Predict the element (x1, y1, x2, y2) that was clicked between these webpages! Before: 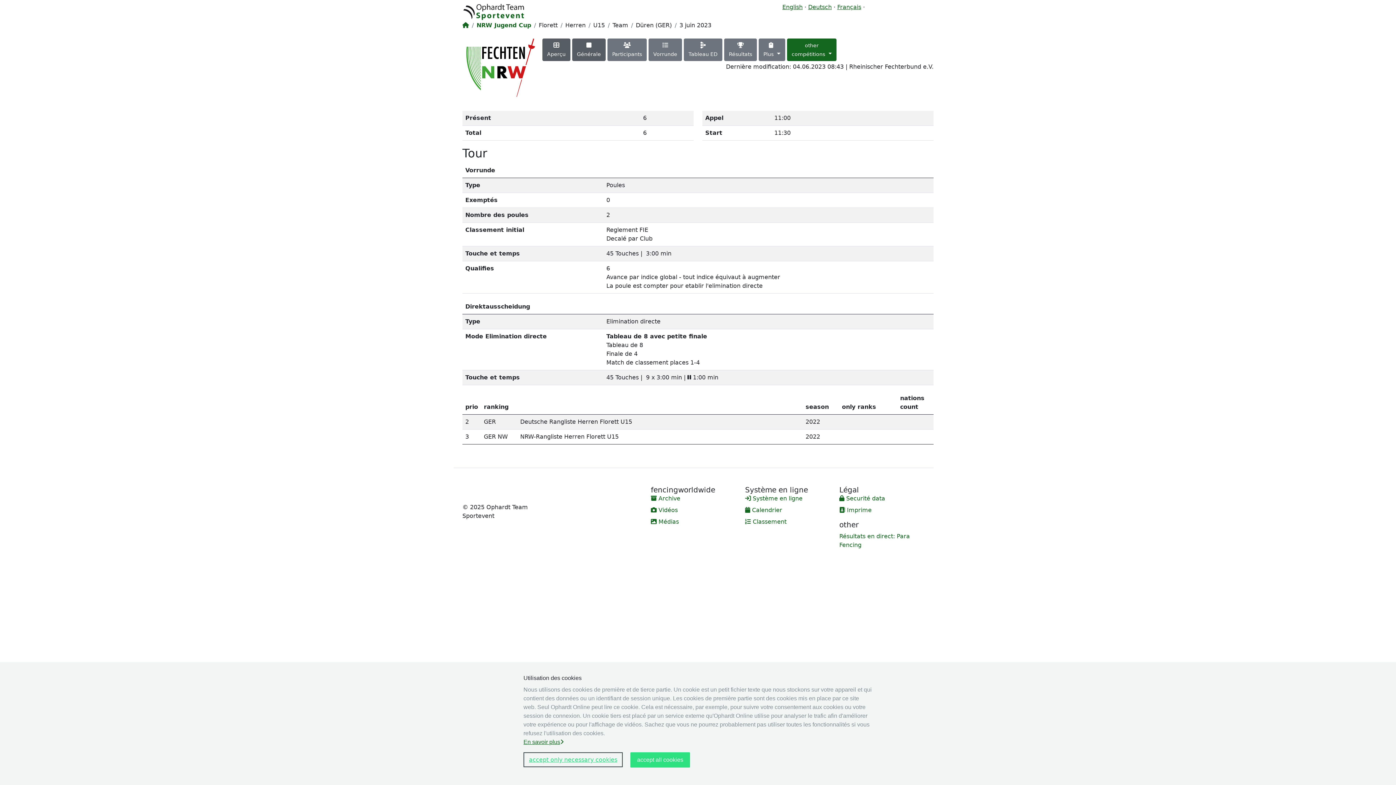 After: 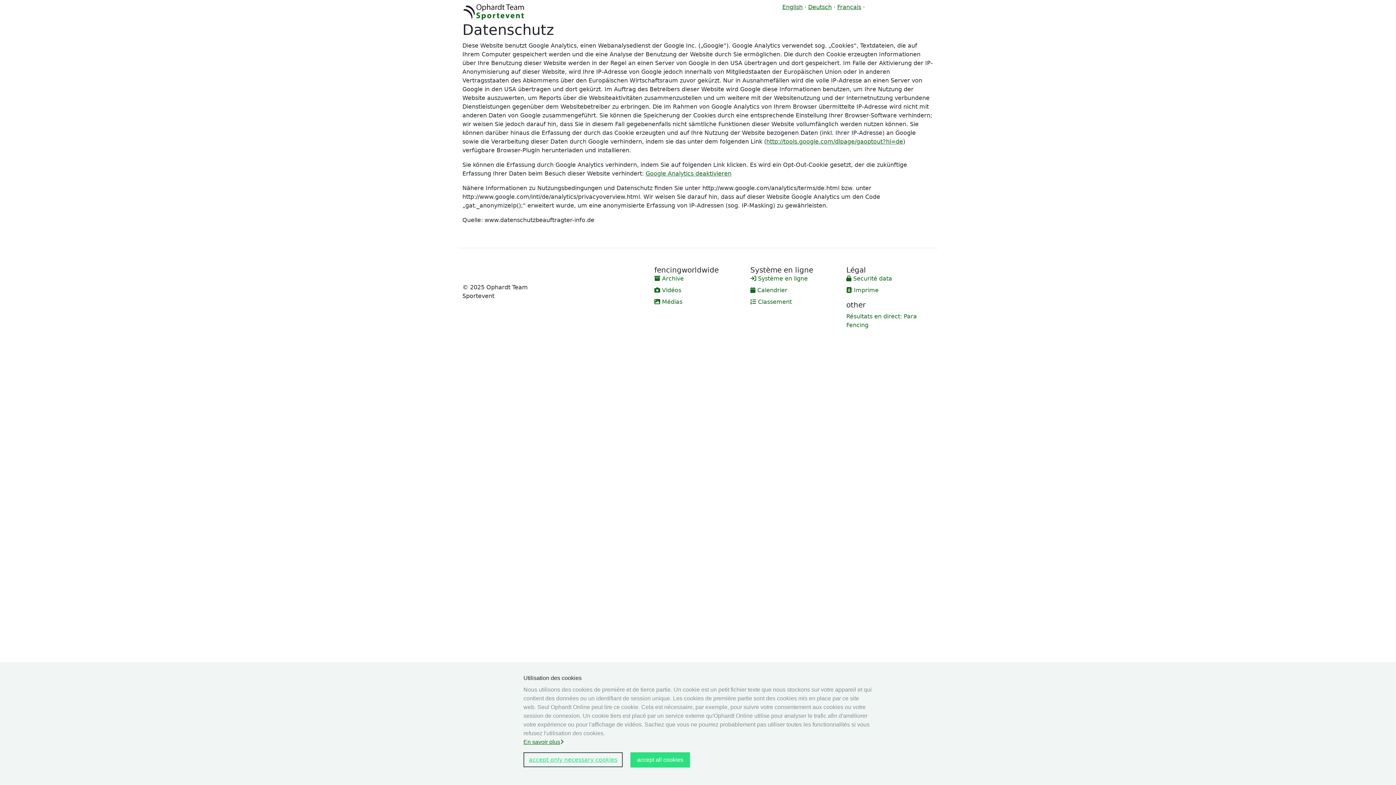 Action: label:  Securité data bbox: (839, 494, 925, 503)